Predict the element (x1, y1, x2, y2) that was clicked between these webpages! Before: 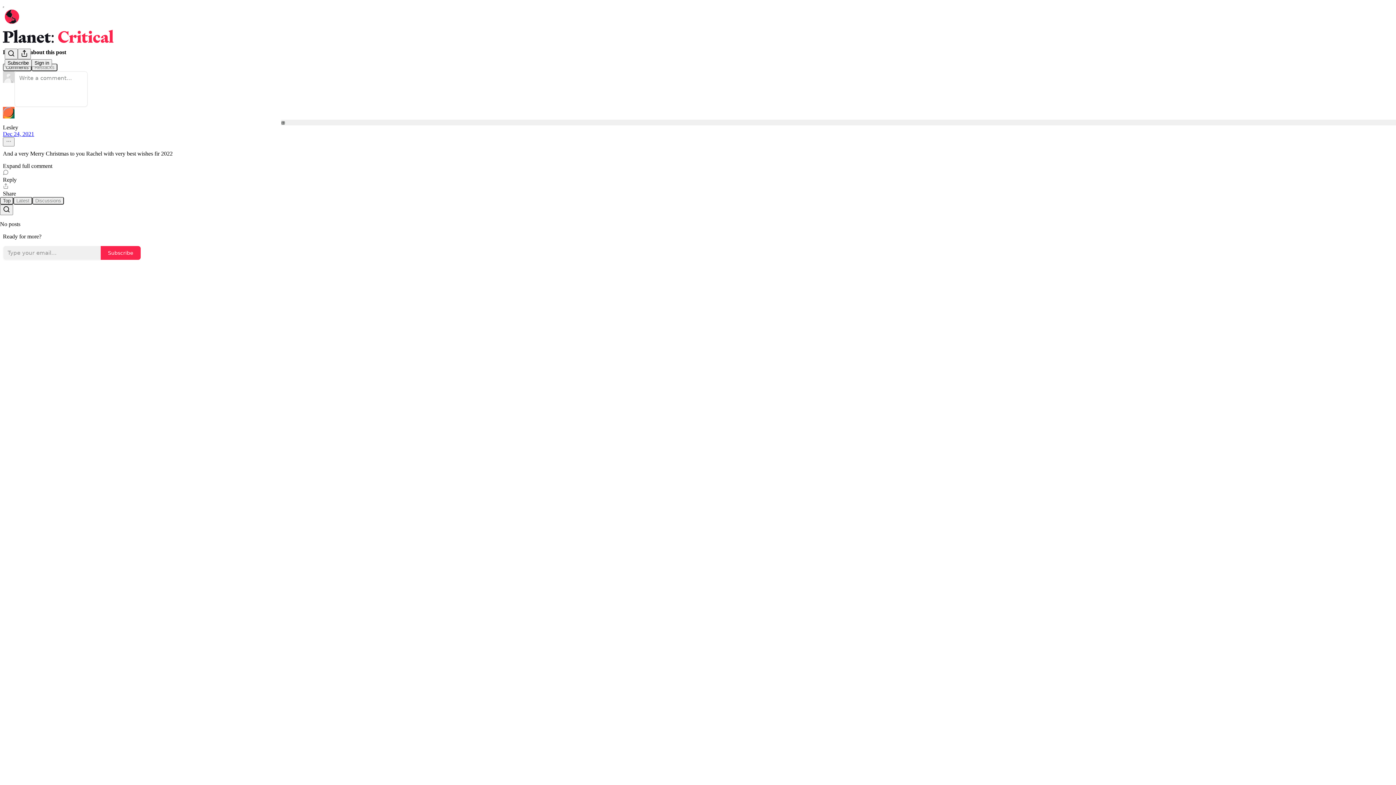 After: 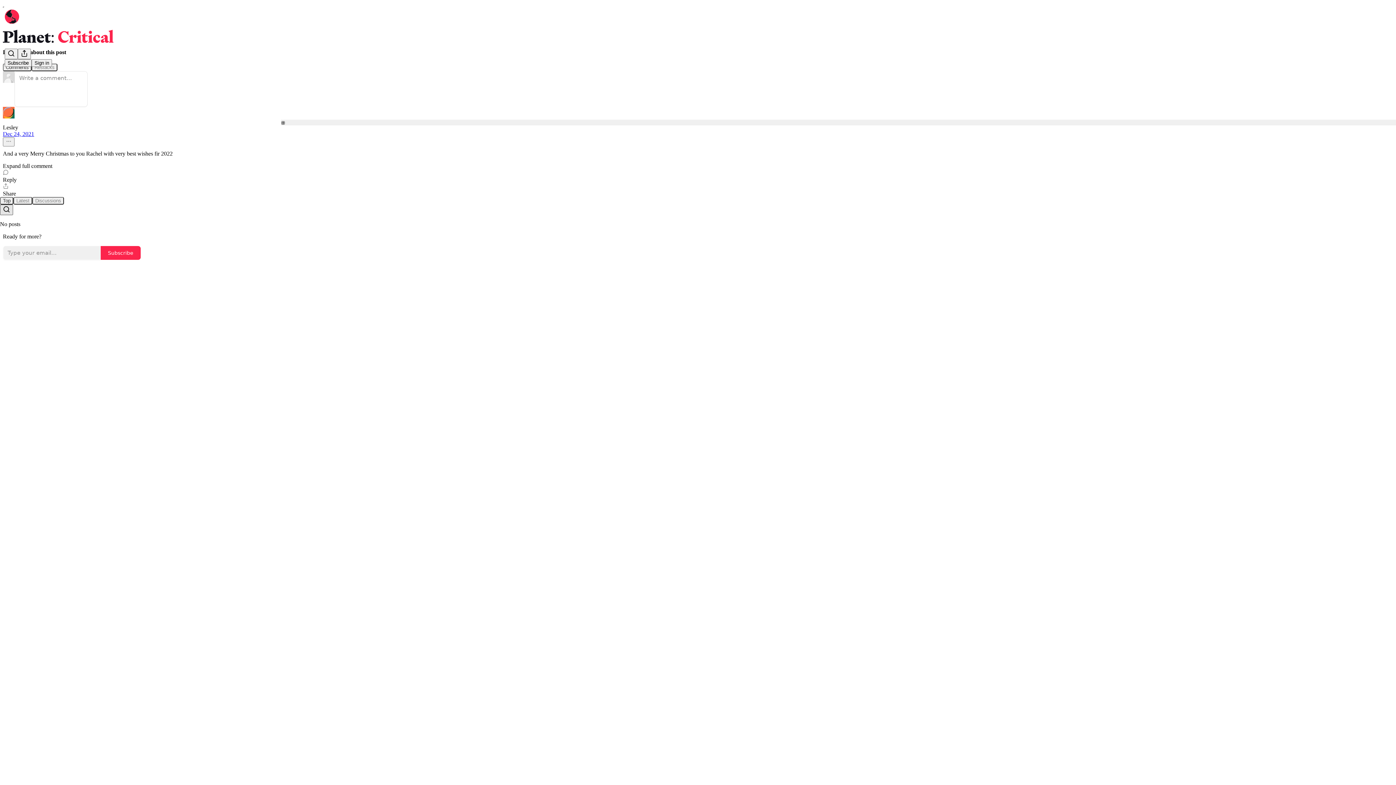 Action: bbox: (0, 204, 13, 215) label: Search